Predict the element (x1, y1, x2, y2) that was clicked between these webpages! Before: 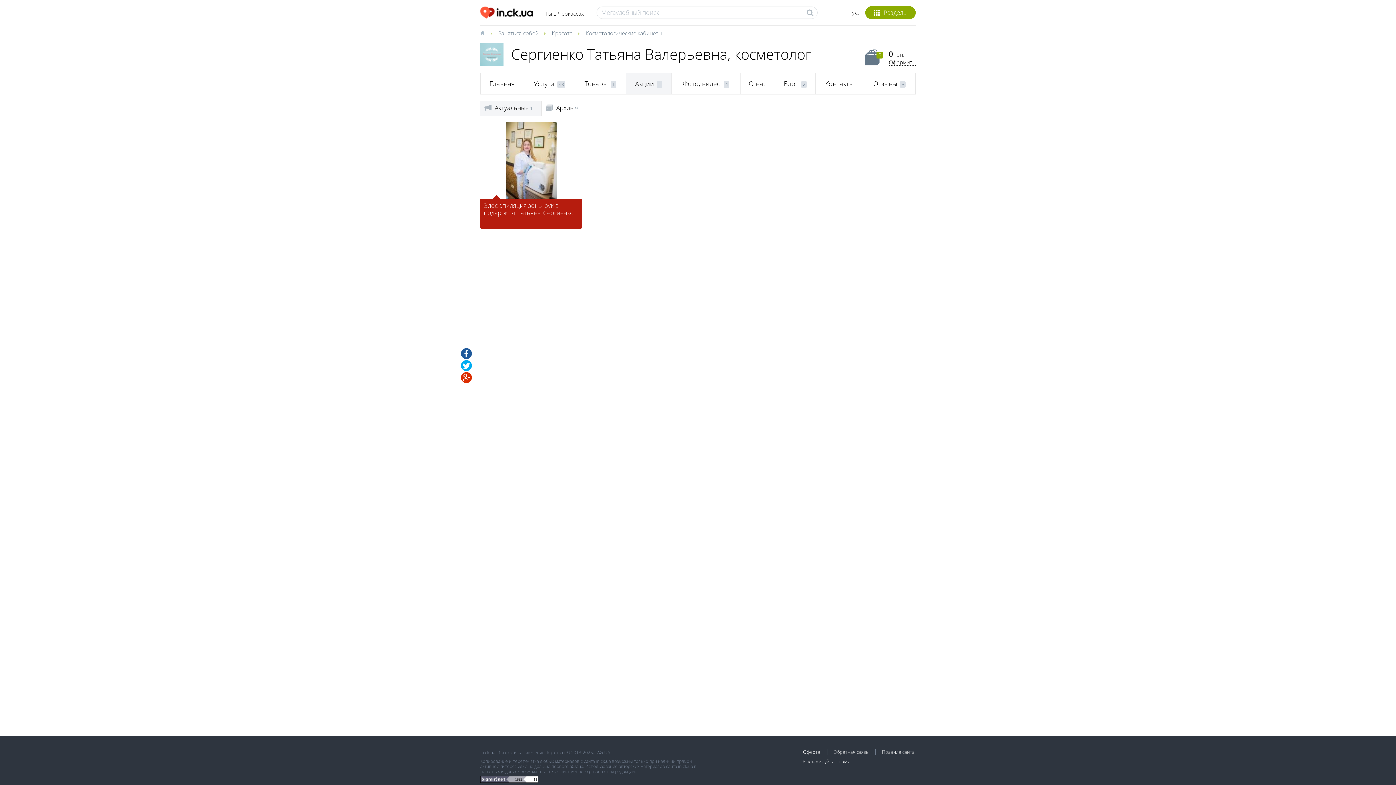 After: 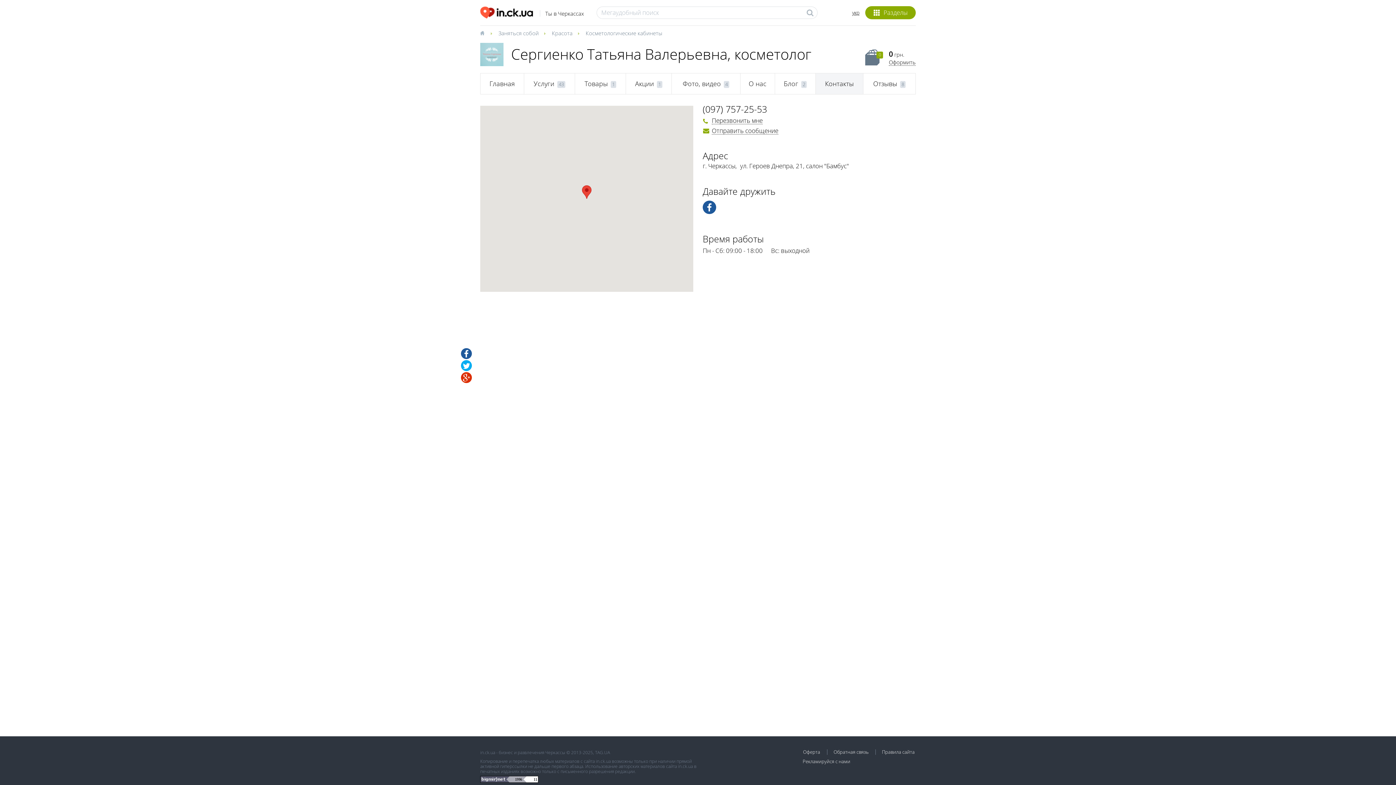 Action: label: Контакты	 bbox: (816, 73, 863, 94)